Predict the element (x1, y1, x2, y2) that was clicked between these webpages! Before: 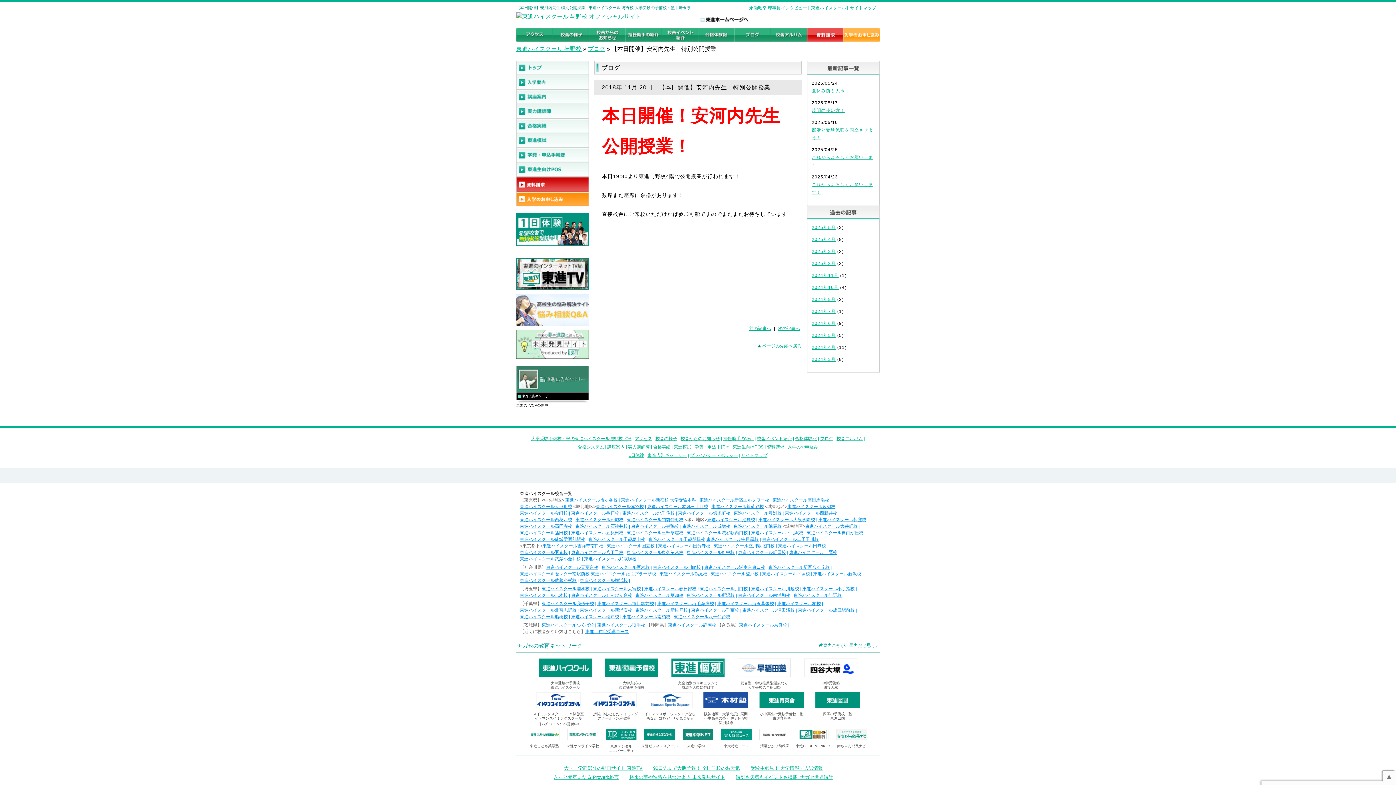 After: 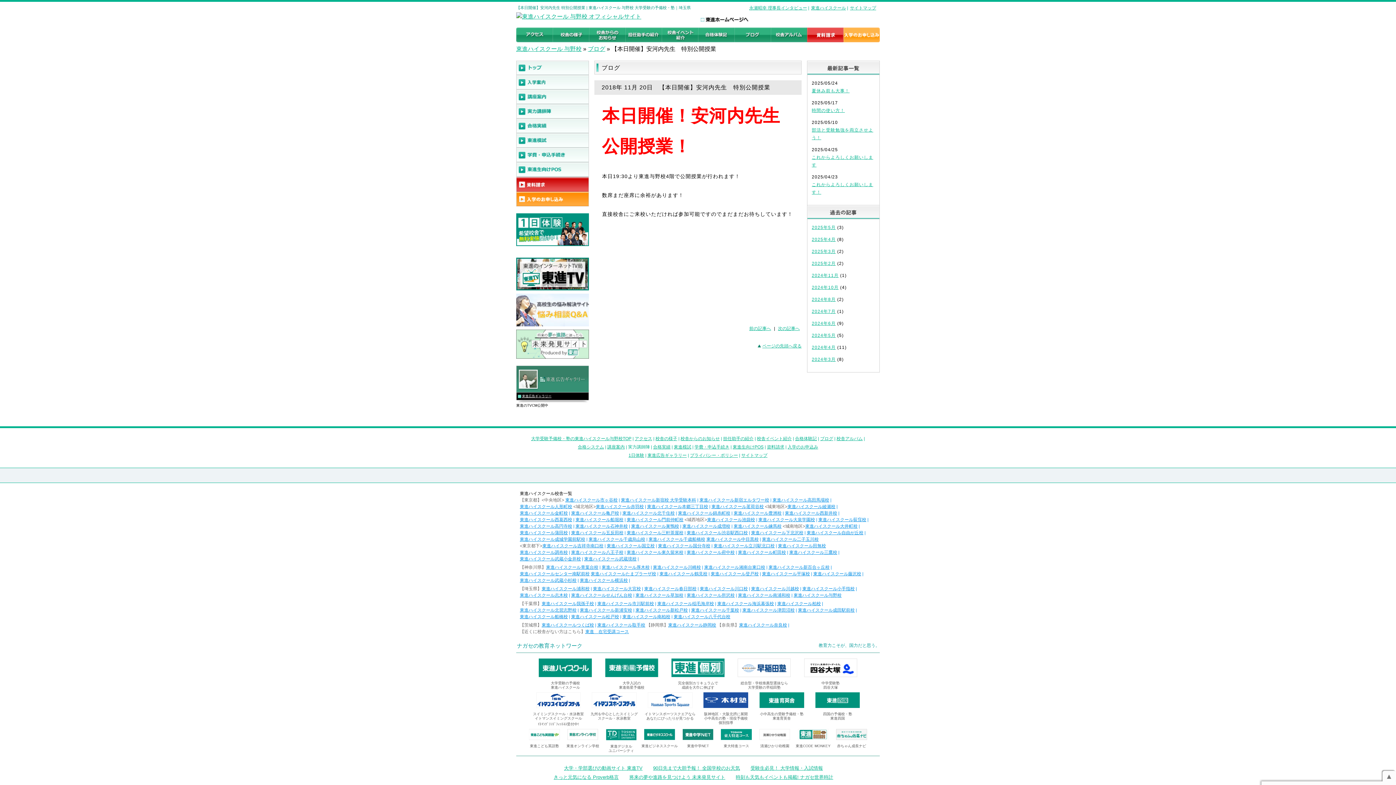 Action: label: 実力講師陣 bbox: (628, 444, 650, 449)